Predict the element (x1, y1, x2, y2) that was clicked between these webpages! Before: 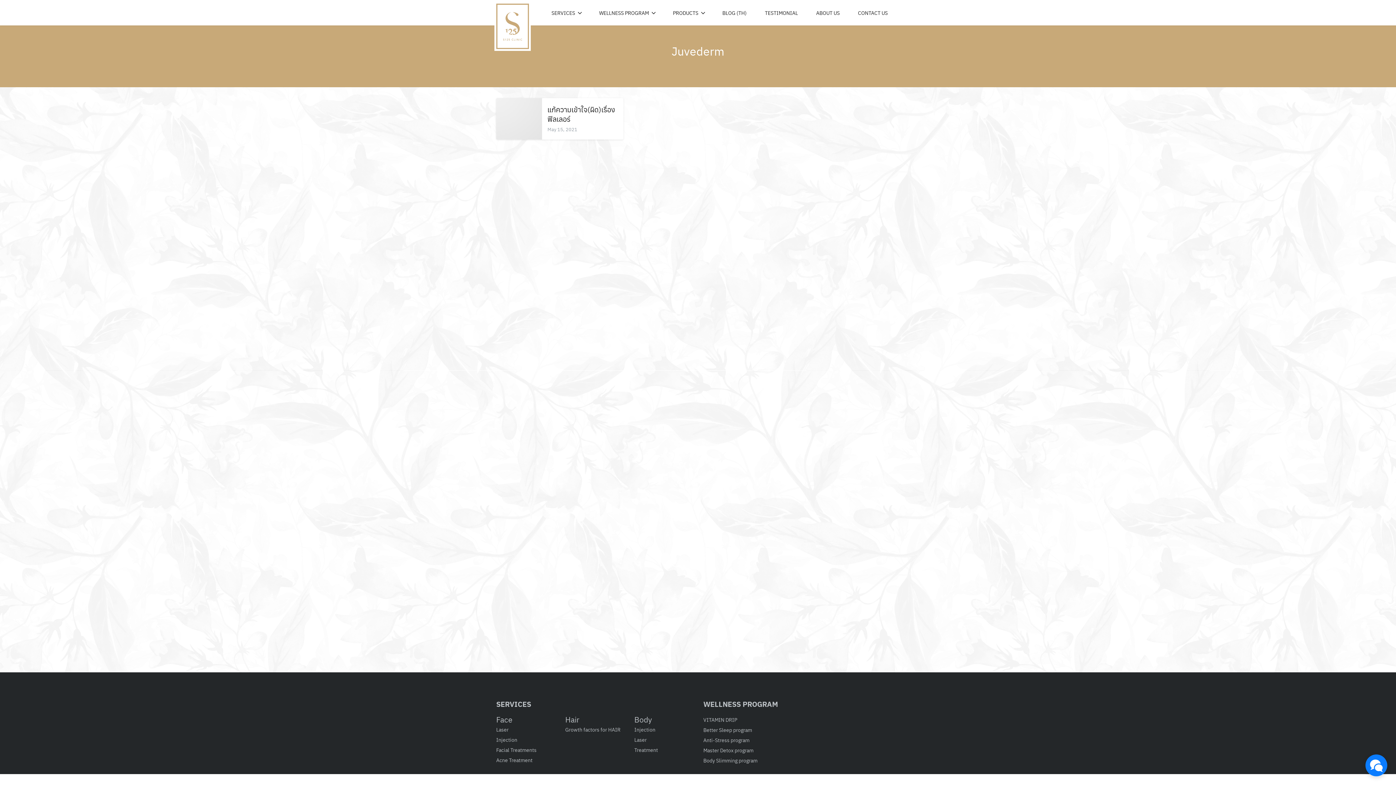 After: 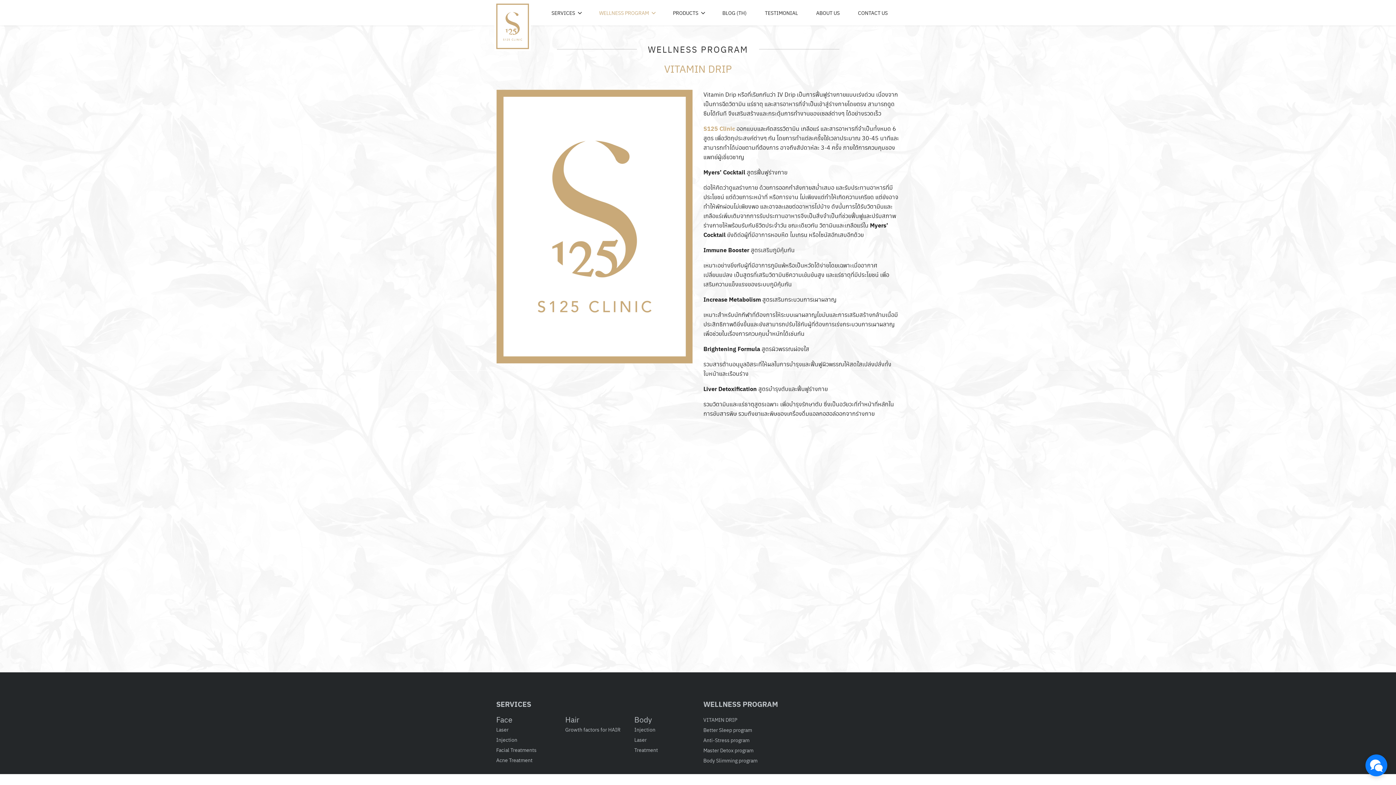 Action: bbox: (703, 716, 737, 723) label: VITAMIN DRIP